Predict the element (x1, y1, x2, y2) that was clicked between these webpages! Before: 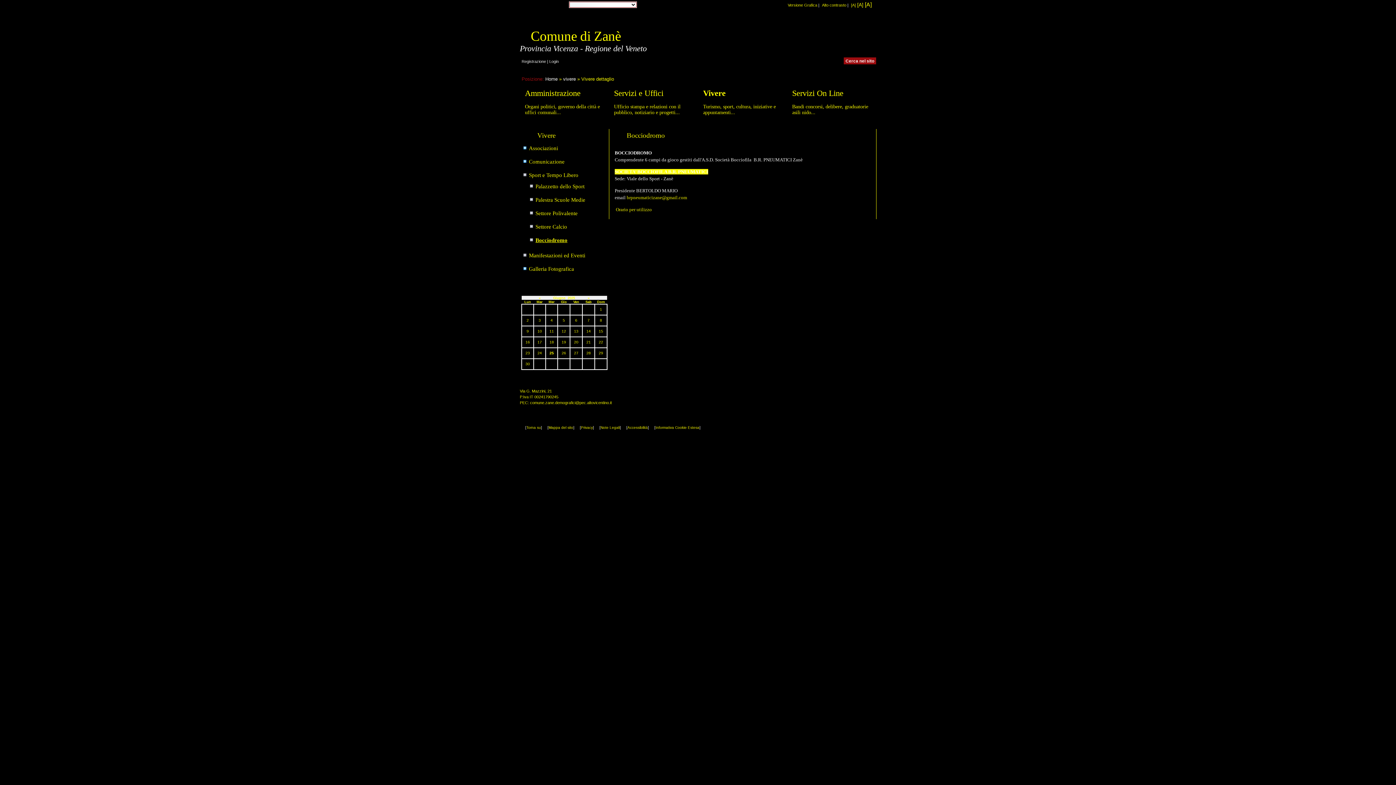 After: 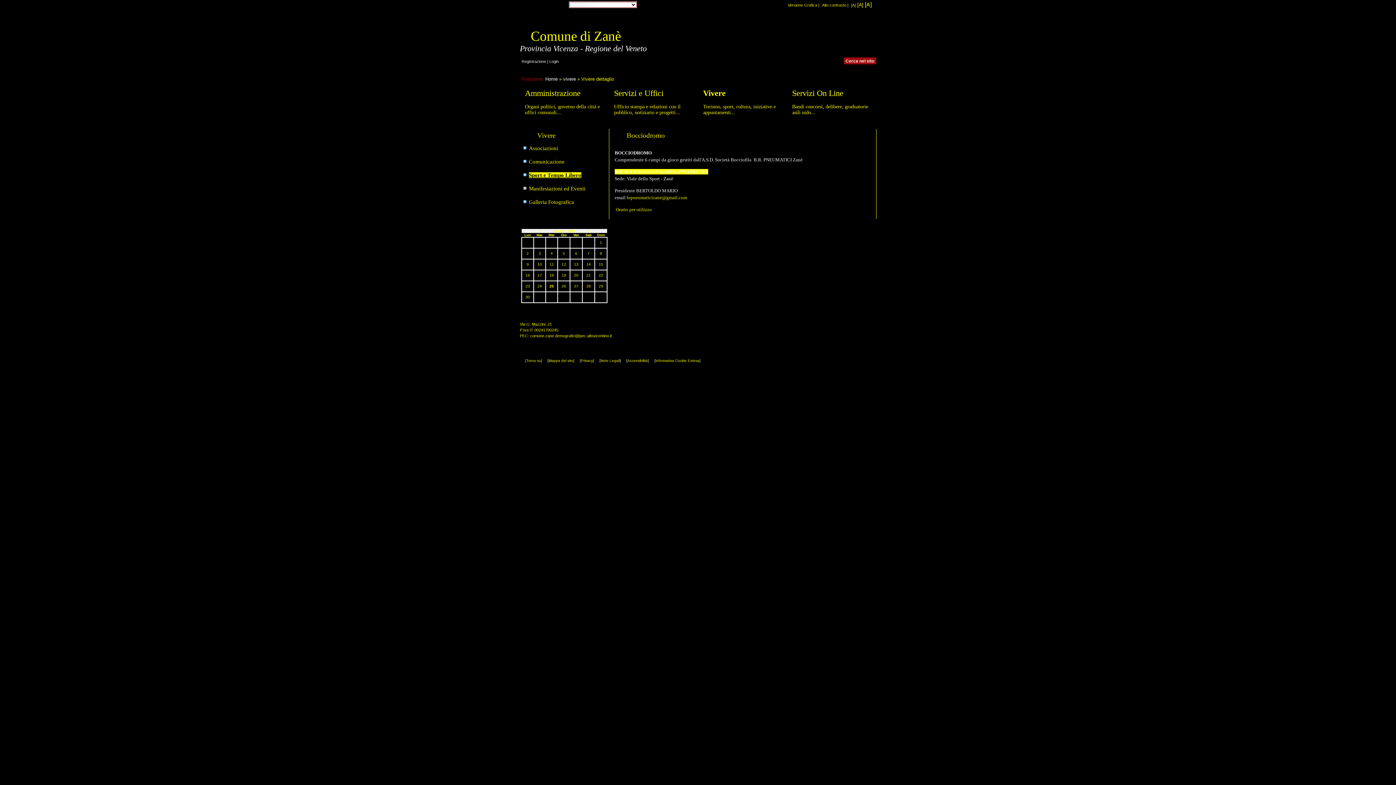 Action: label: Sport e Tempo Libero bbox: (529, 172, 578, 178)